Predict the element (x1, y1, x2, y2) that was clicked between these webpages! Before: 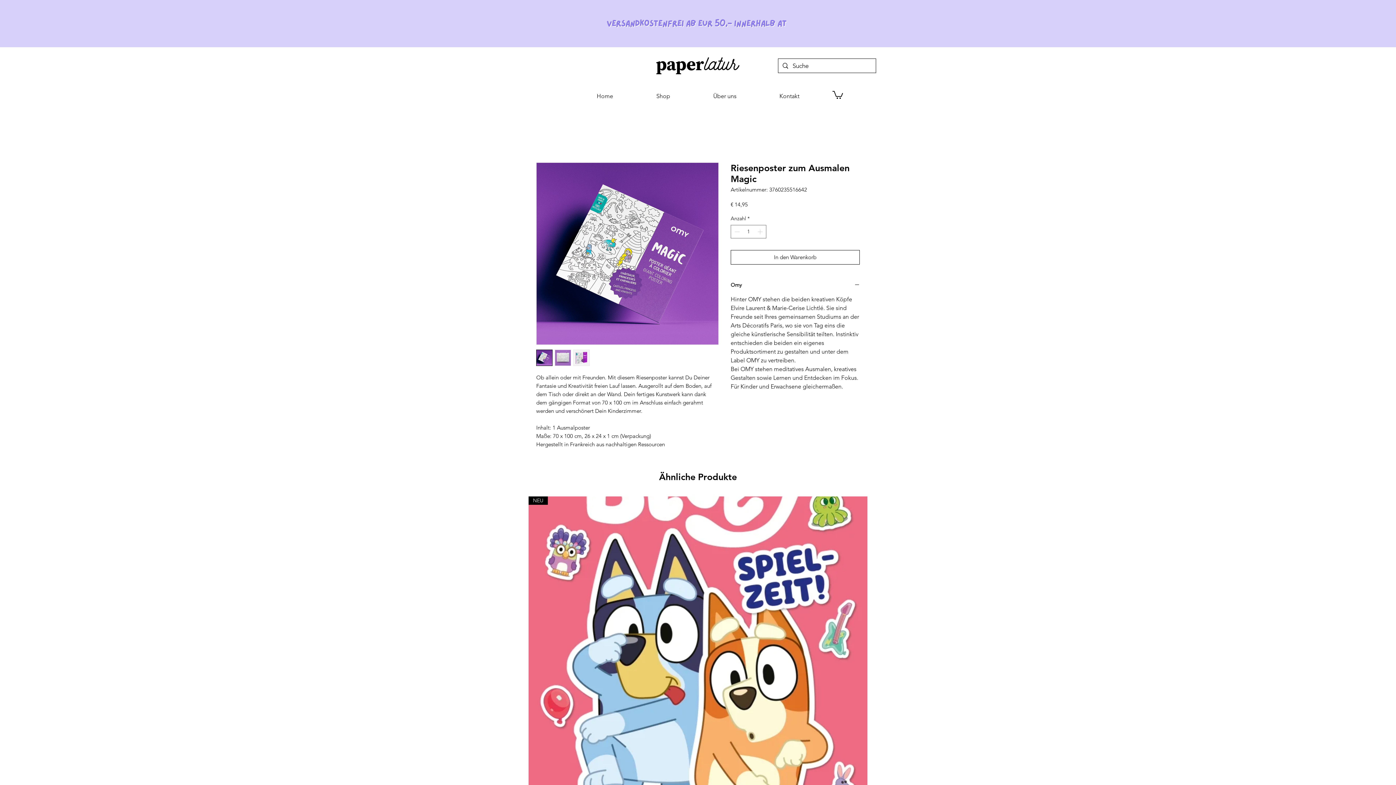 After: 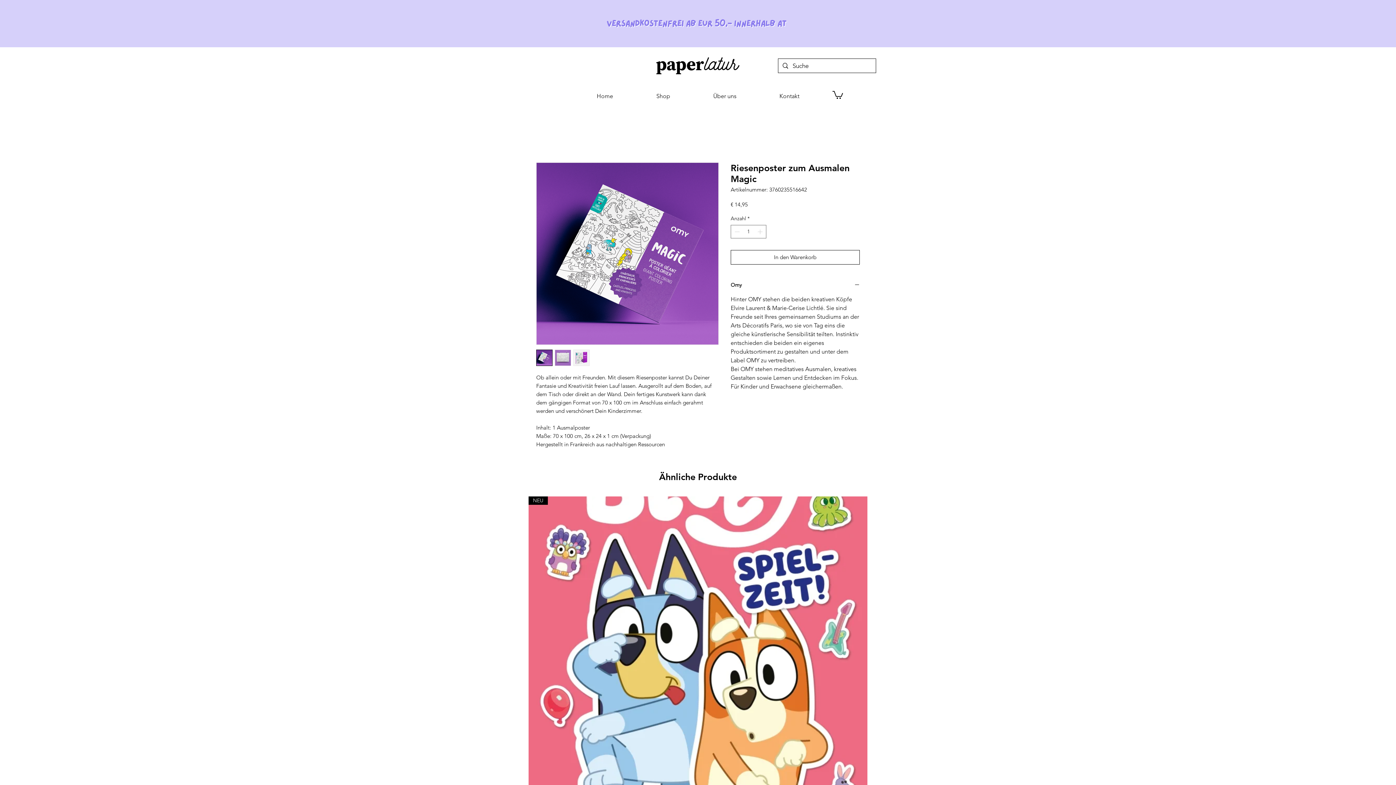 Action: bbox: (536, 349, 552, 366)